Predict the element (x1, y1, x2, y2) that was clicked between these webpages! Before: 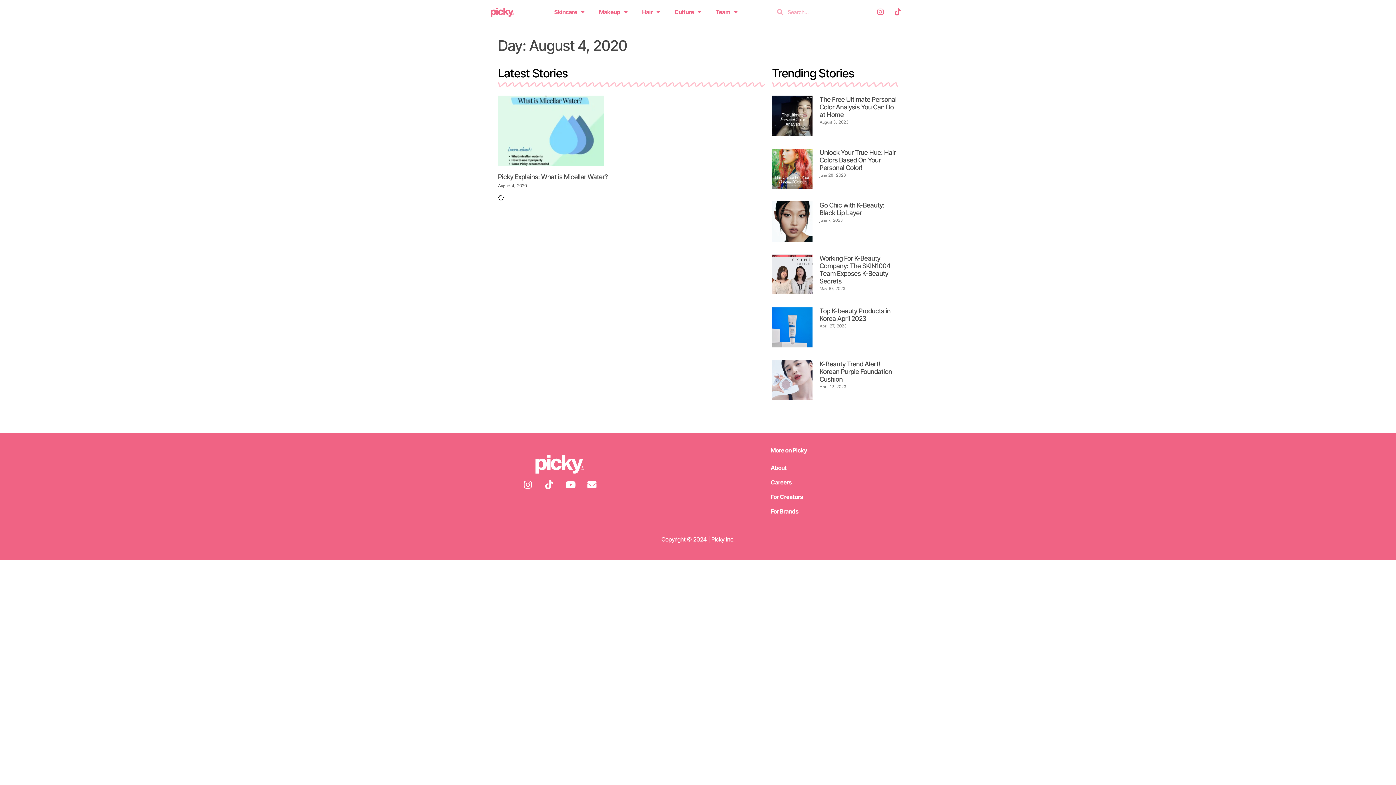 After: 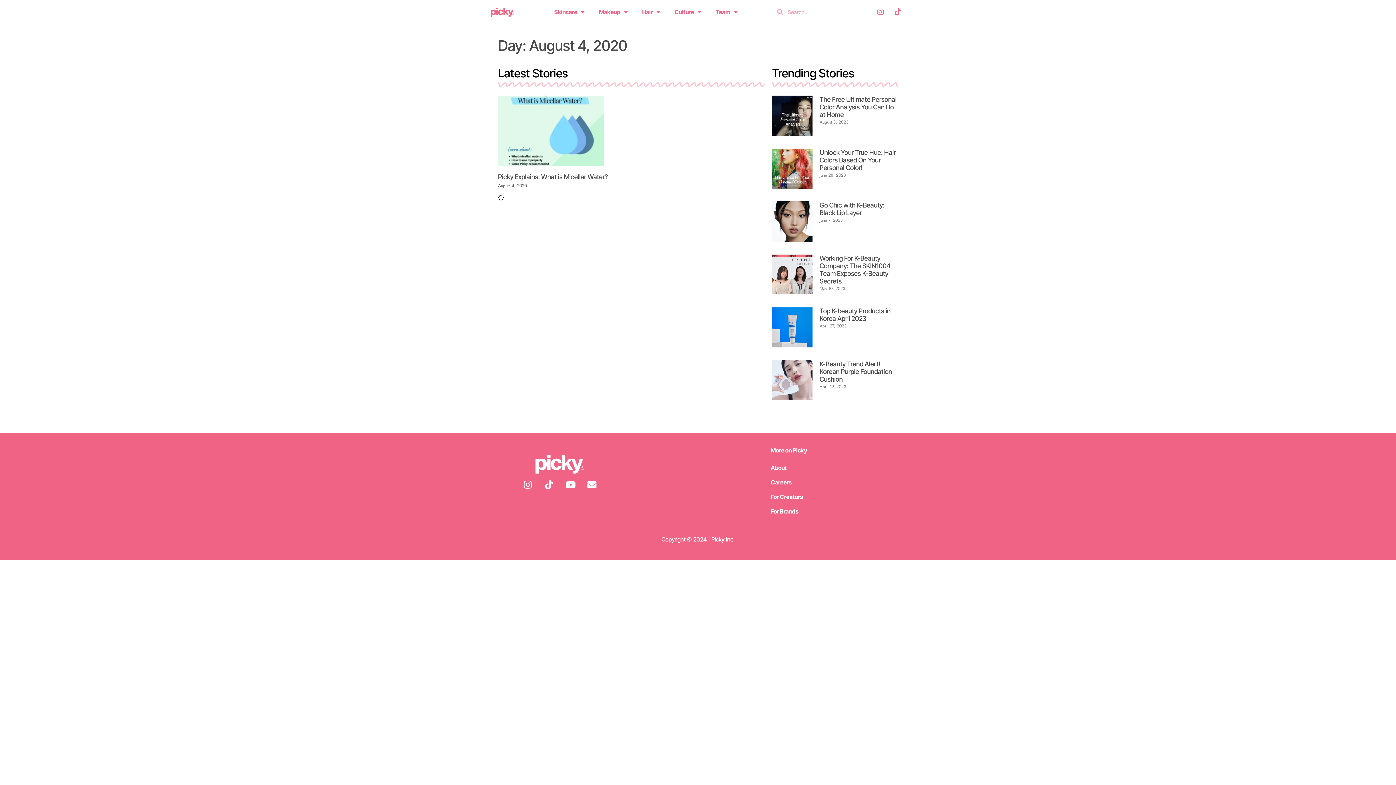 Action: bbox: (770, 475, 811, 489) label: Careers